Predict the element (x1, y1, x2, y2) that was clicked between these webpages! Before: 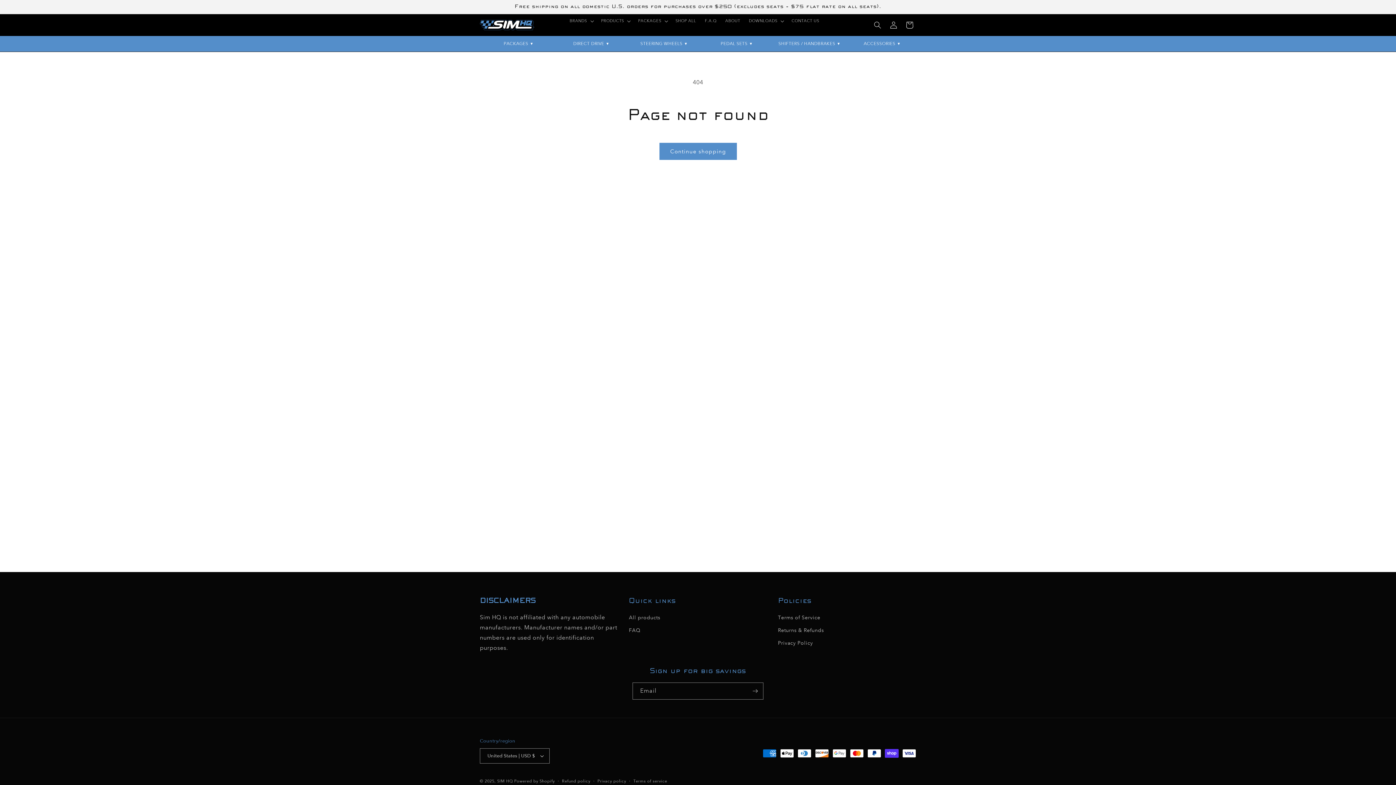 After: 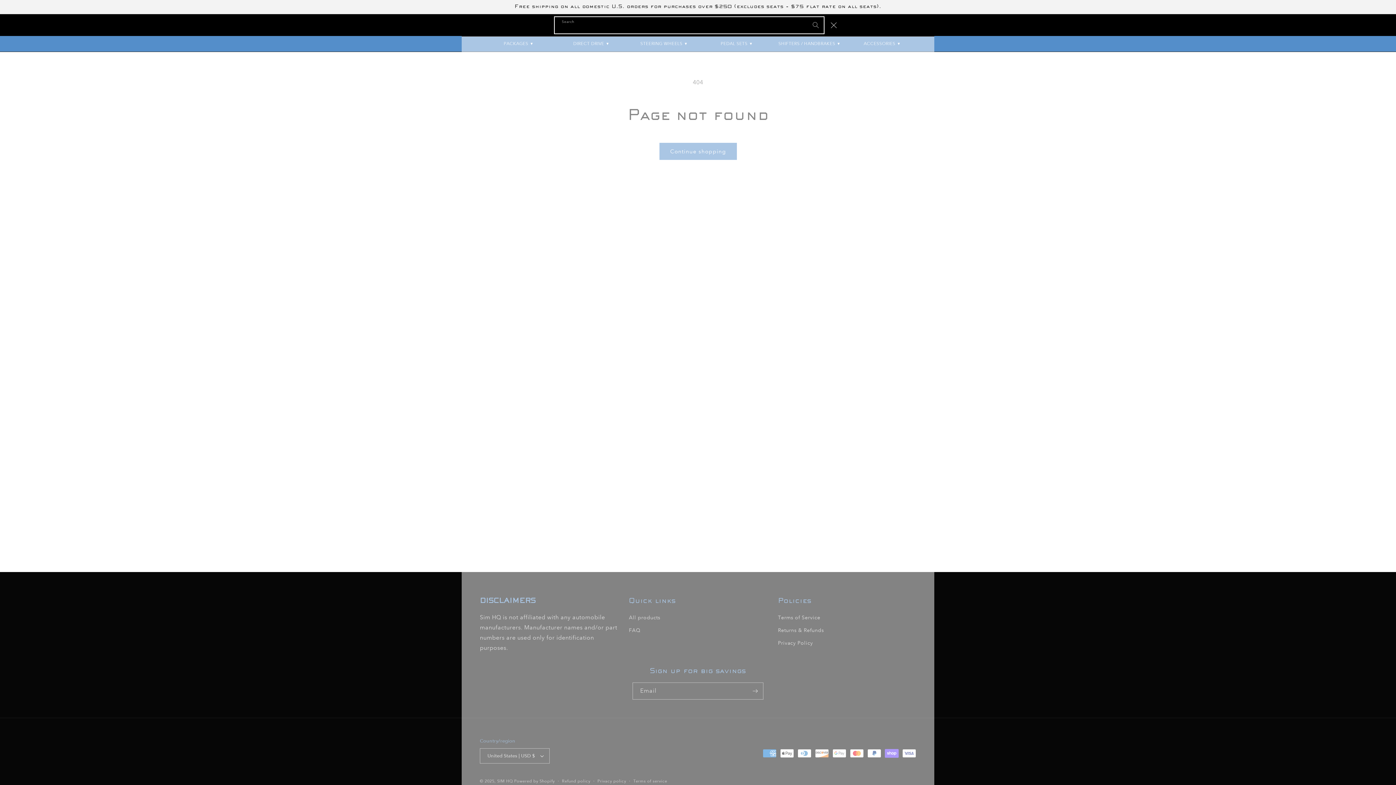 Action: label: Search bbox: (869, 17, 885, 33)